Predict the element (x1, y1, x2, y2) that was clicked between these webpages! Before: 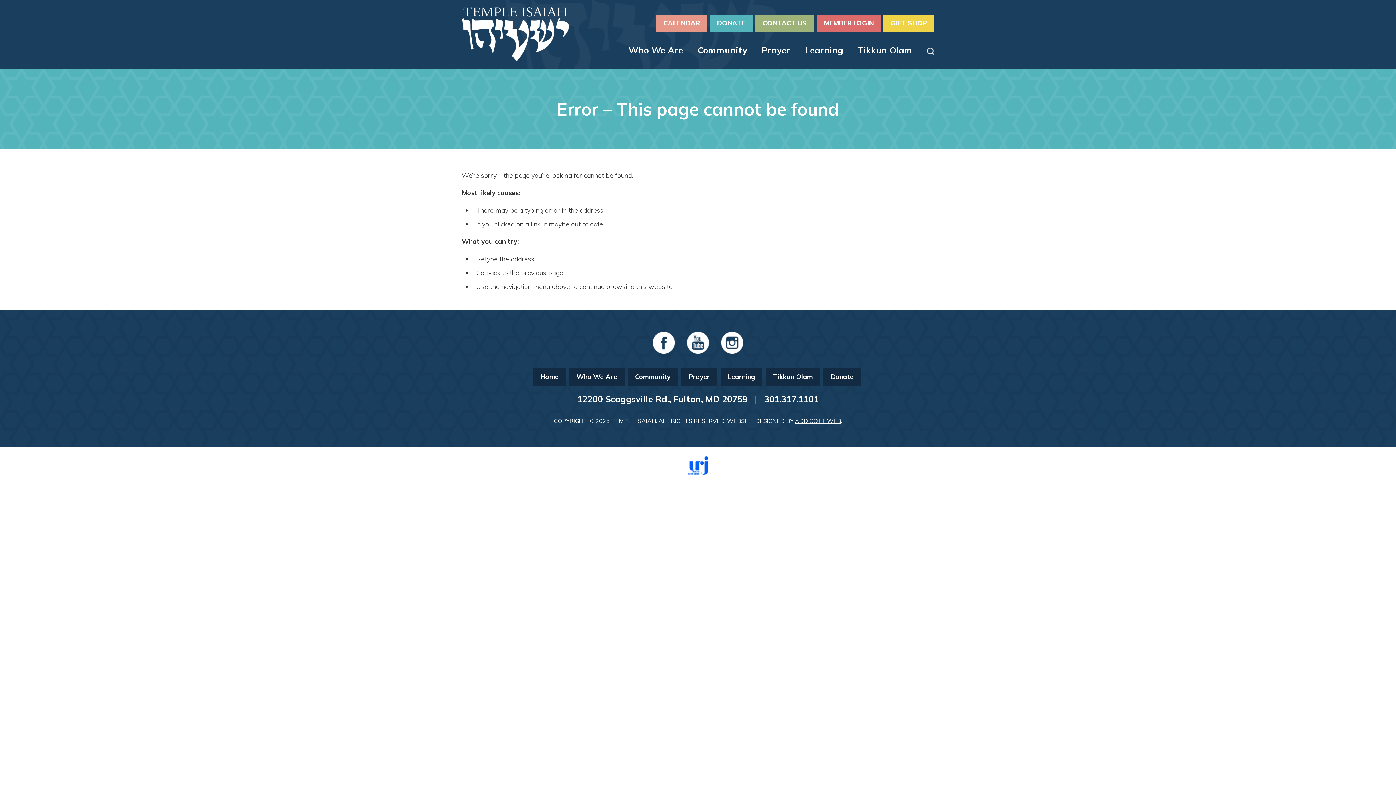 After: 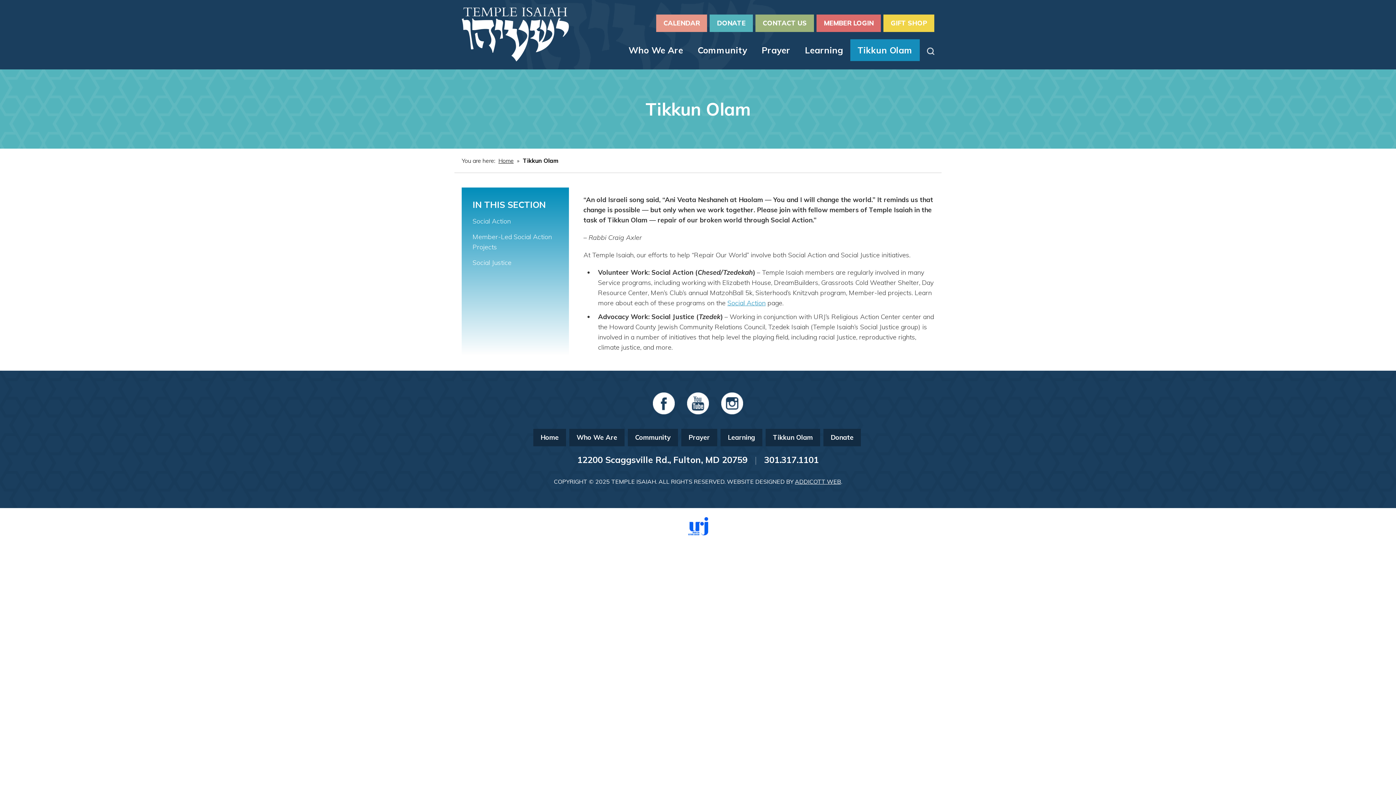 Action: label: Tikkun Olam bbox: (850, 39, 920, 61)